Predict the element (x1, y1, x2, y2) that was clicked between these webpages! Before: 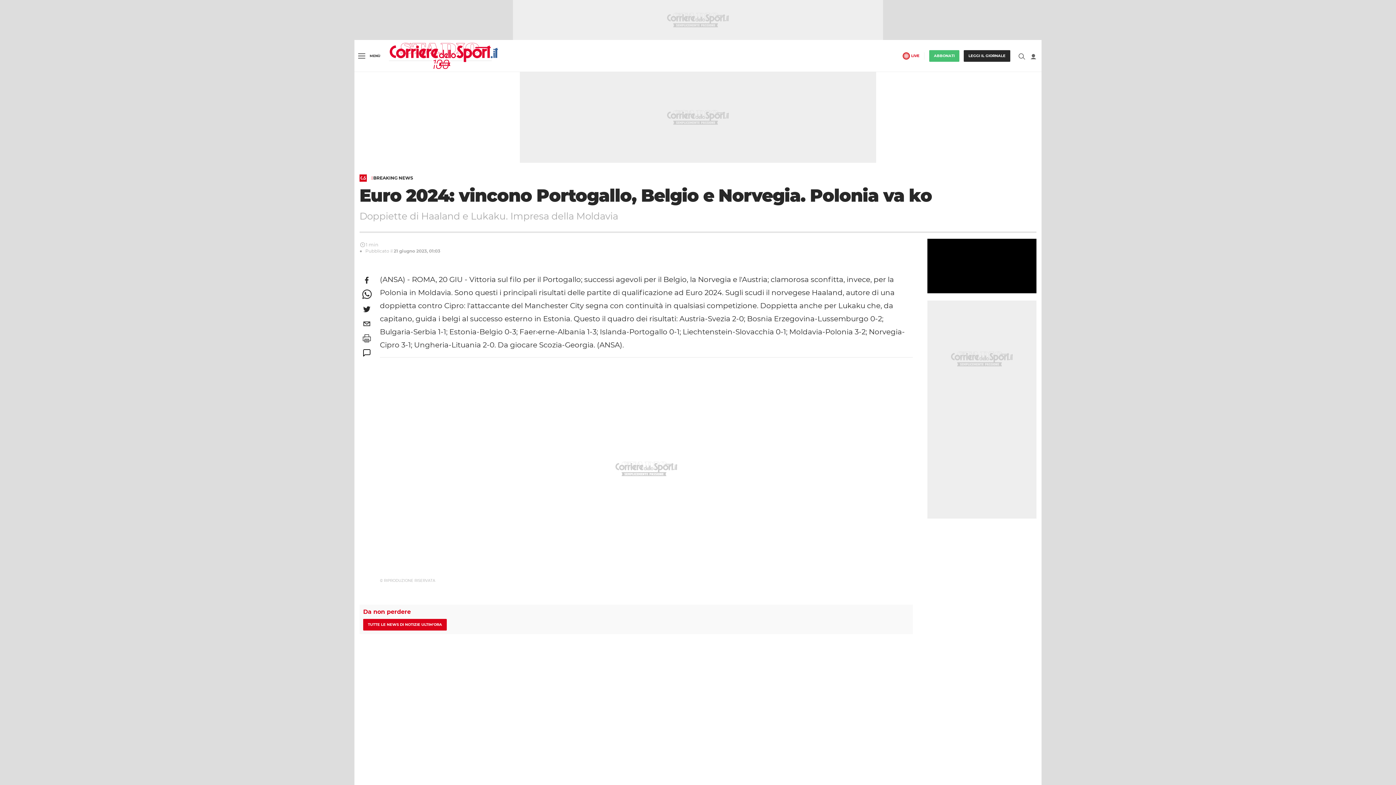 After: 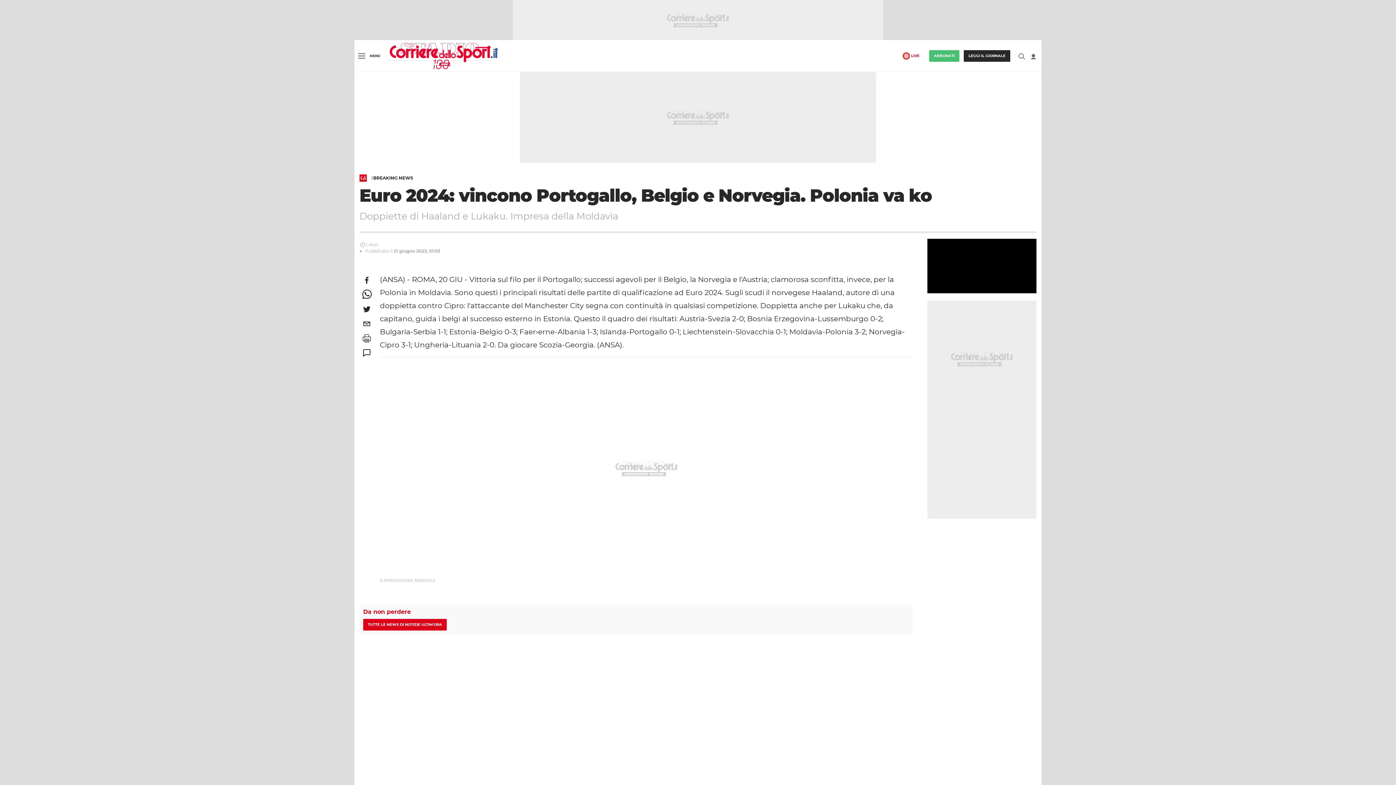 Action: bbox: (359, 331, 374, 345)